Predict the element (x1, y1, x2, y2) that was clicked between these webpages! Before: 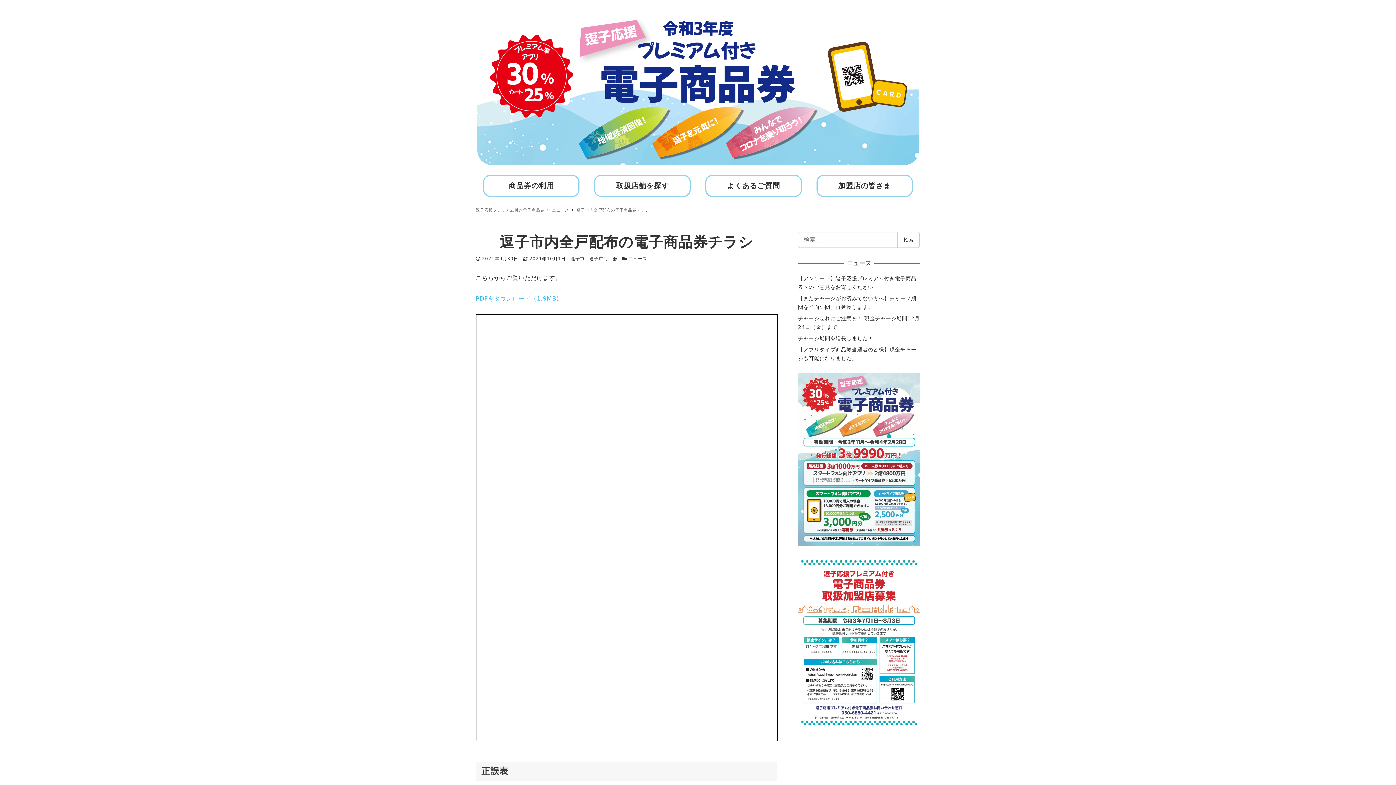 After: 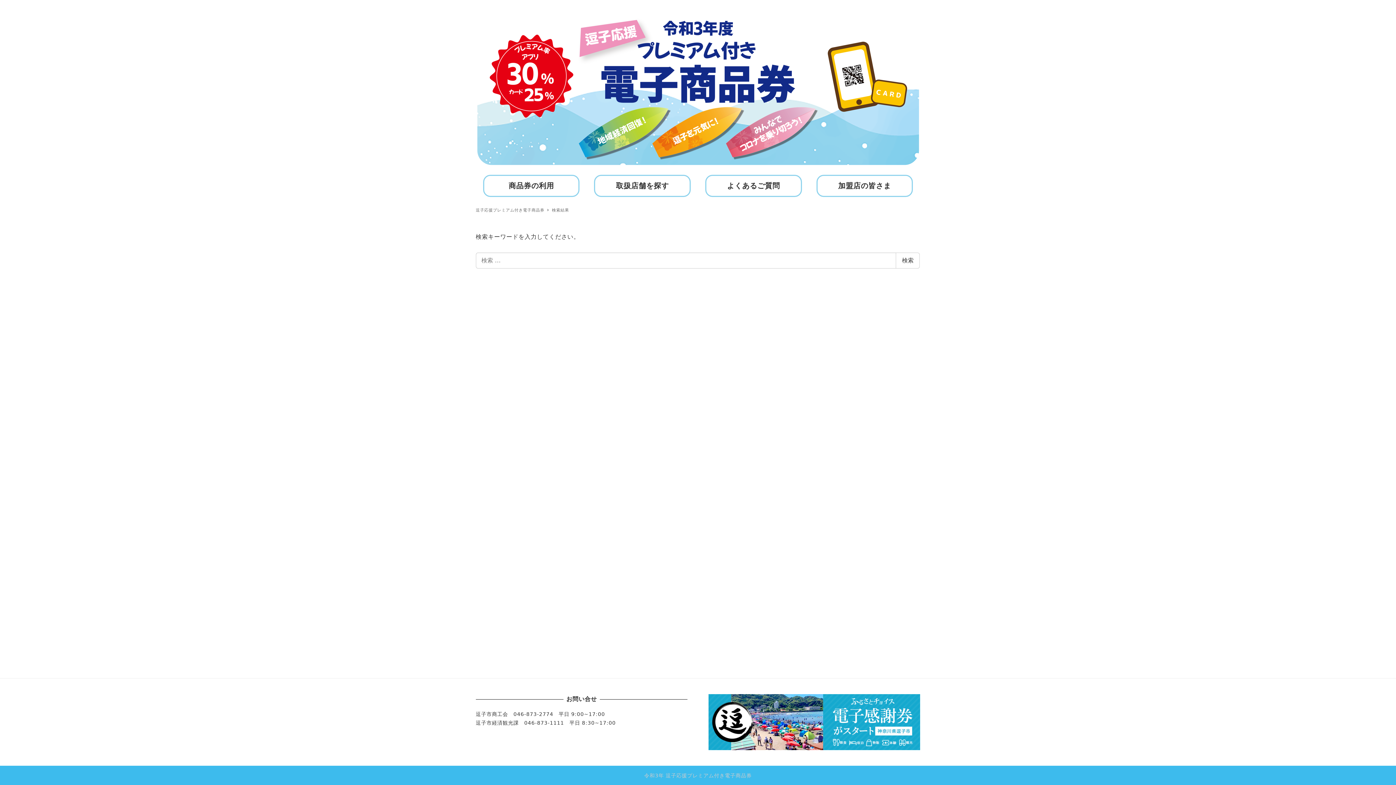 Action: bbox: (897, 232, 920, 248) label: 検索